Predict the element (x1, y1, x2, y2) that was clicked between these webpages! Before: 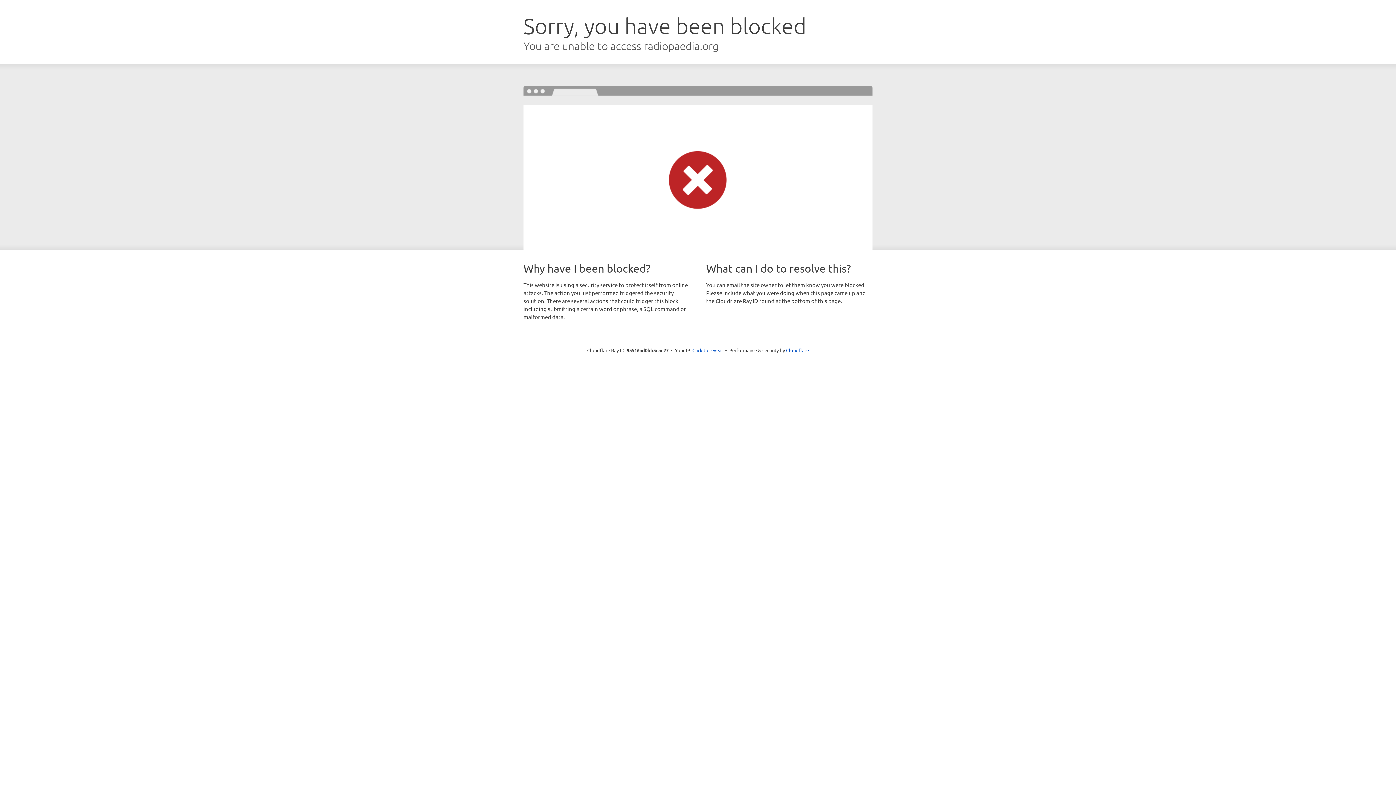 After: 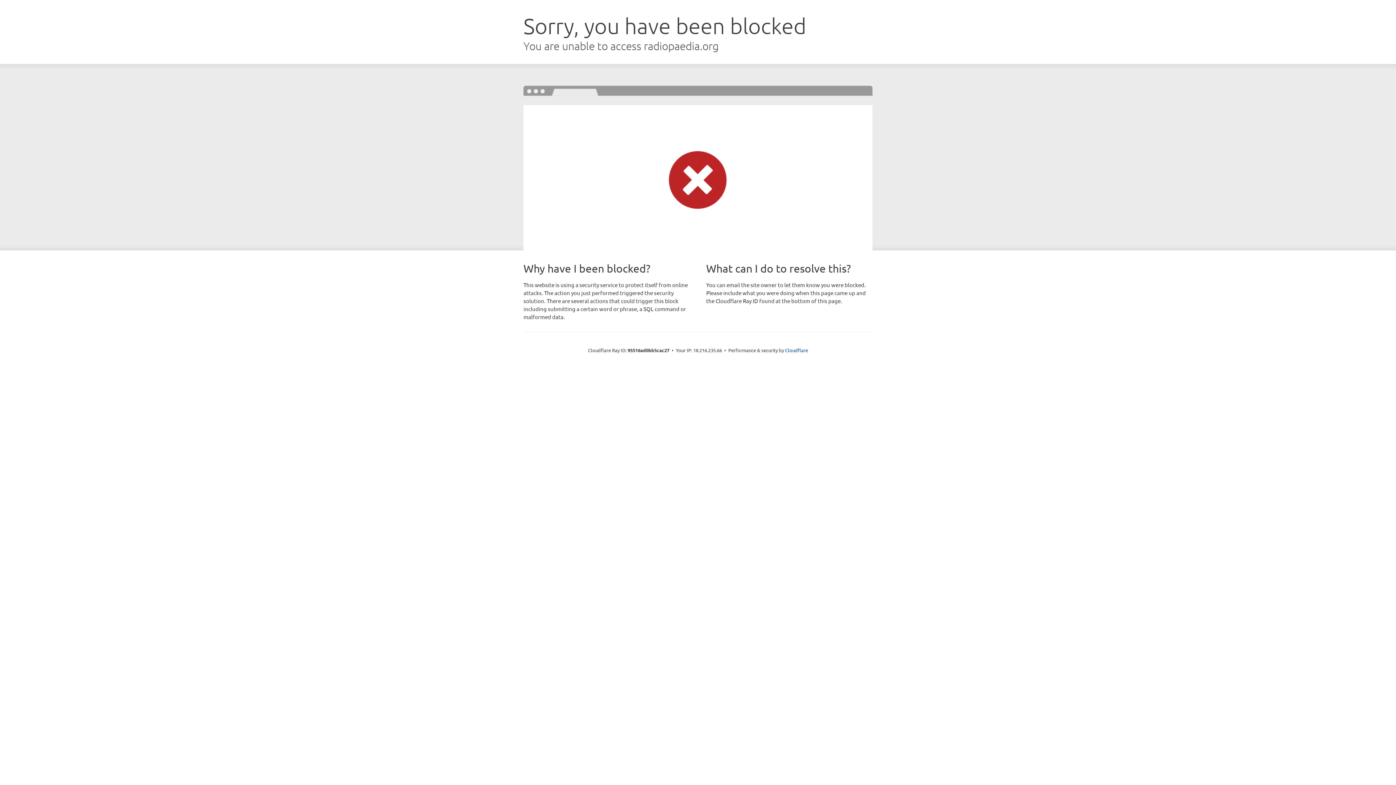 Action: bbox: (692, 346, 723, 353) label: Click to reveal